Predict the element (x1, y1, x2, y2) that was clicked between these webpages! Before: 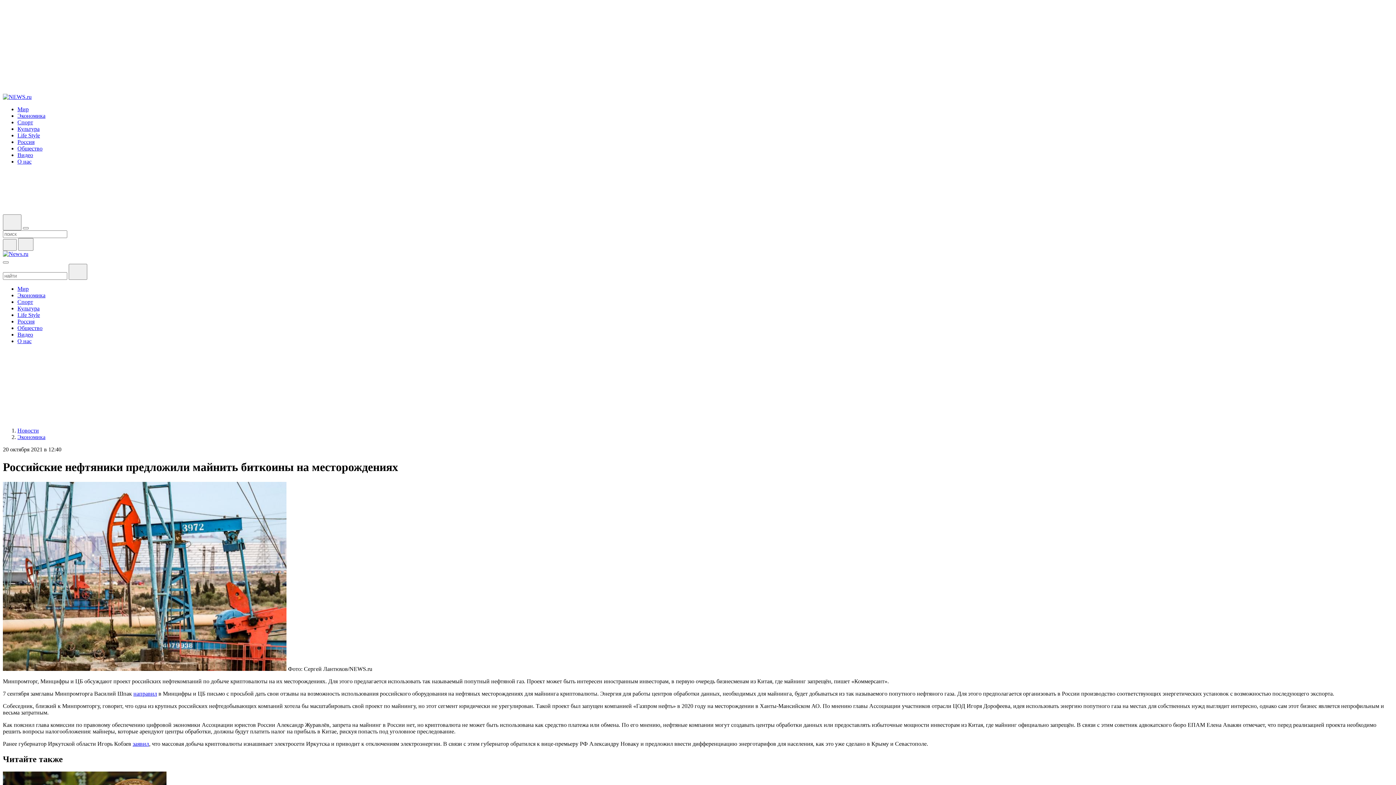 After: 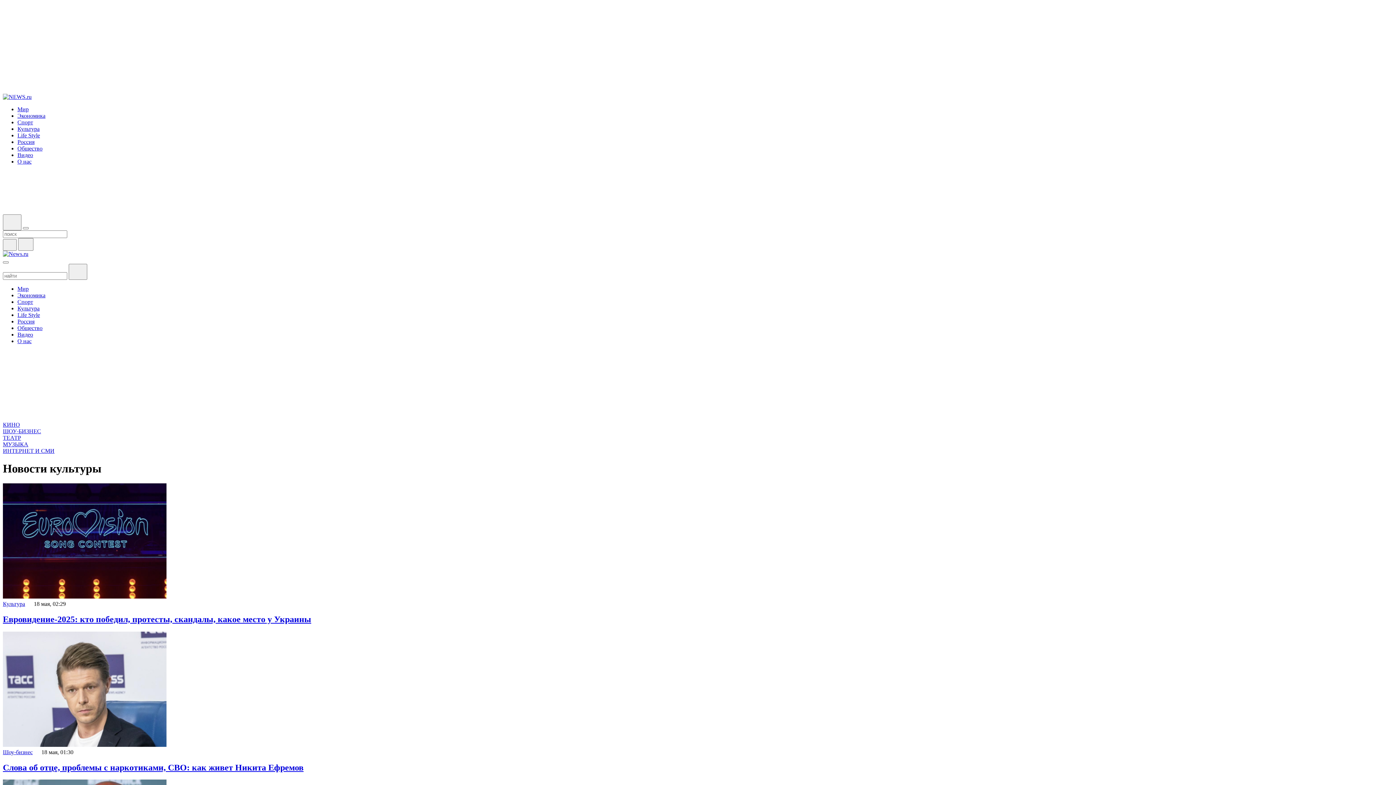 Action: label: Культура bbox: (17, 125, 39, 132)